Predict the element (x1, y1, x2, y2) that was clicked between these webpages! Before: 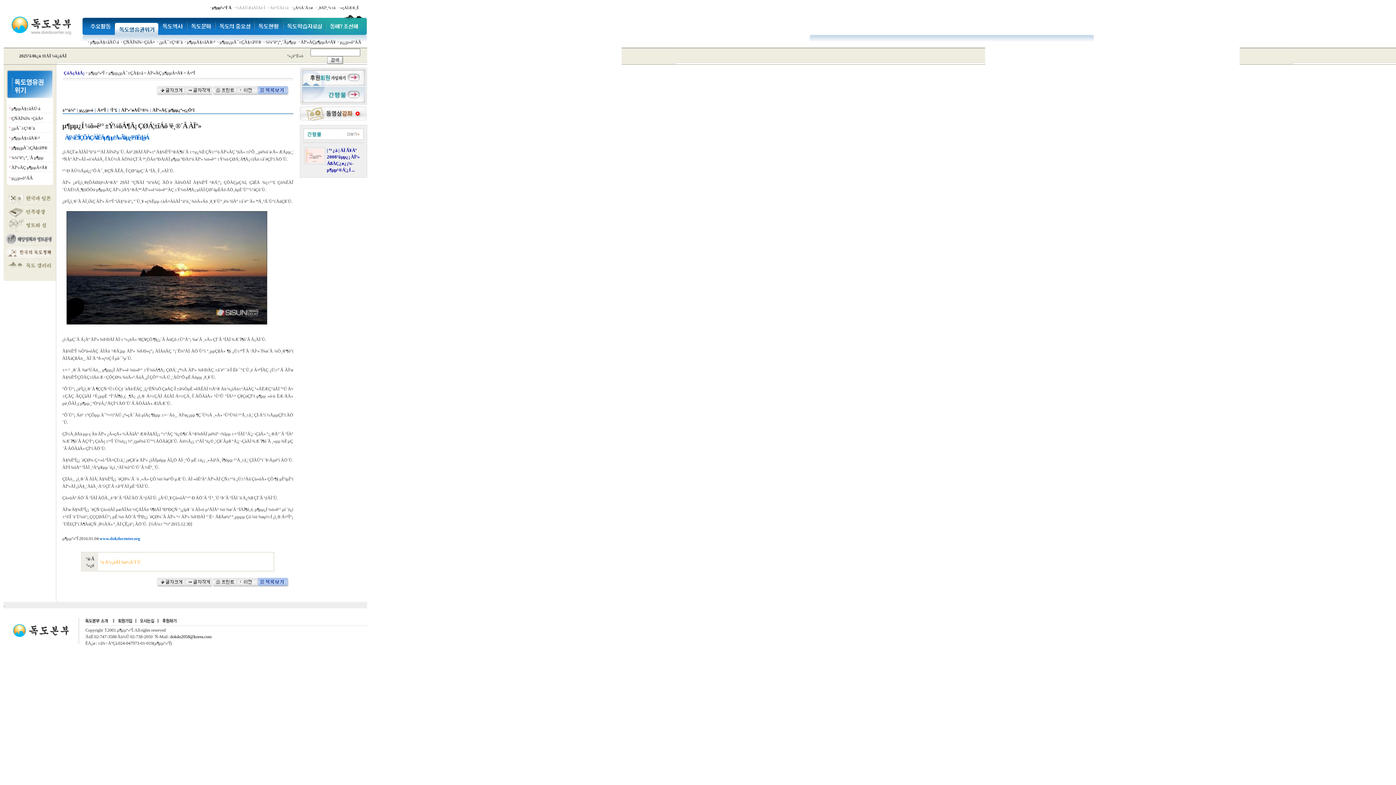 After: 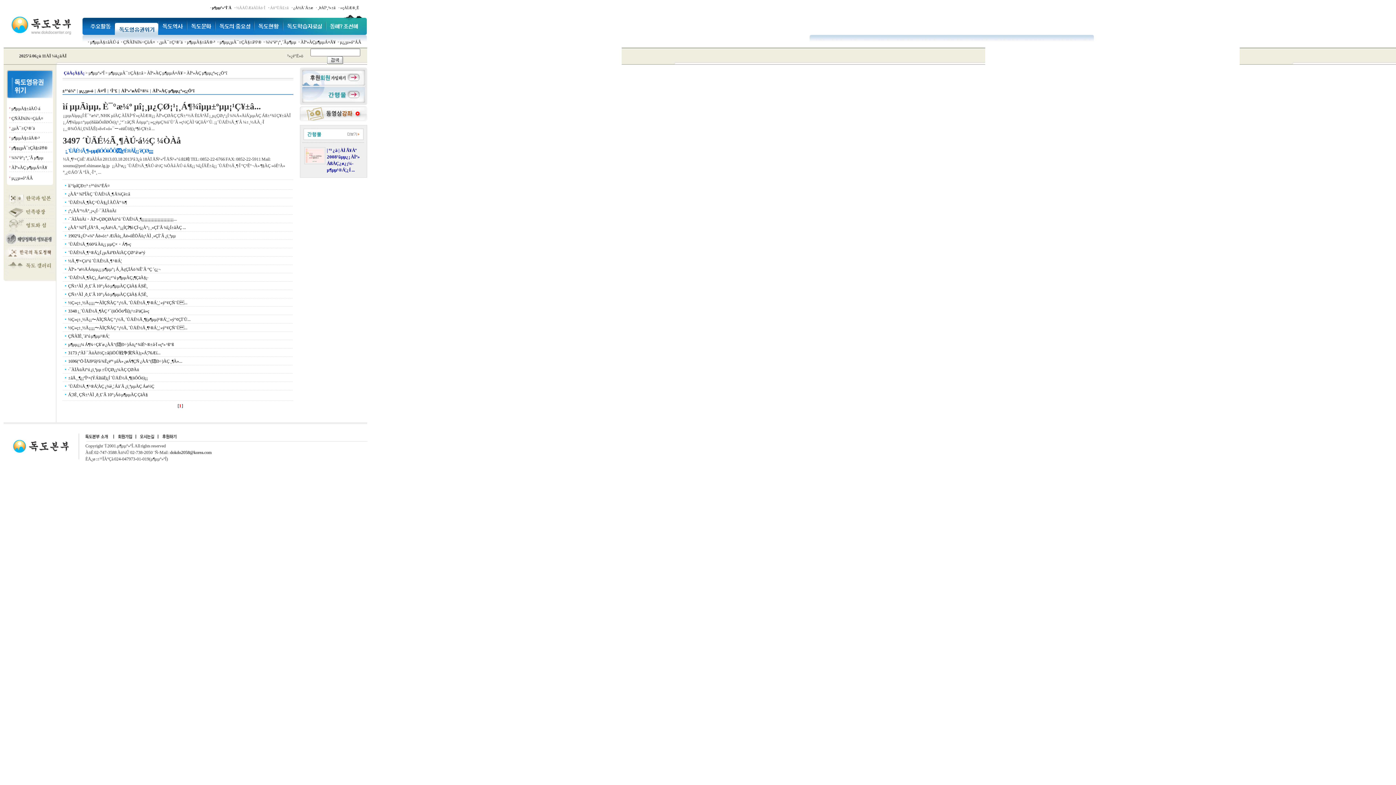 Action: label: ÀÏº»ÀÇ µ¶µµ¿ª»ç¿Ö°î bbox: (152, 107, 194, 112)